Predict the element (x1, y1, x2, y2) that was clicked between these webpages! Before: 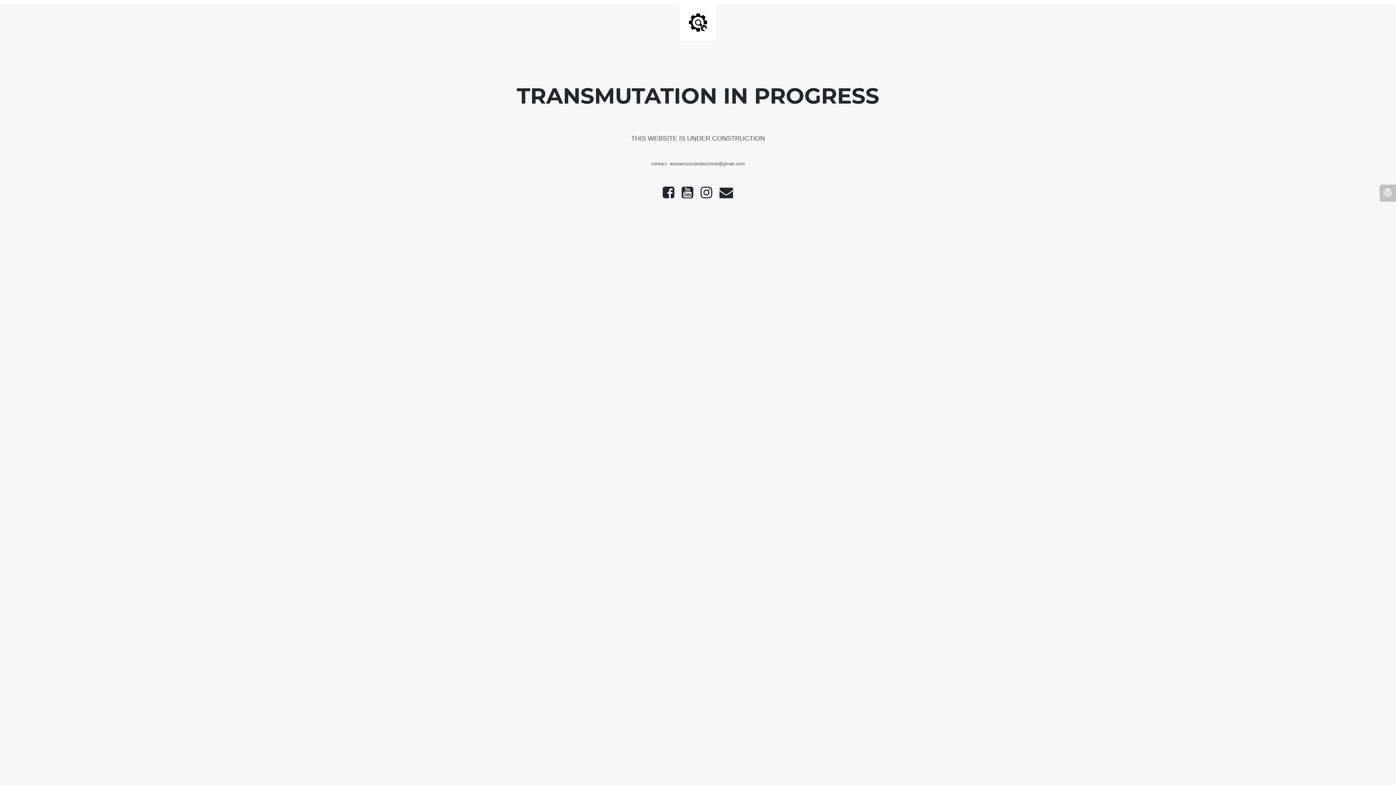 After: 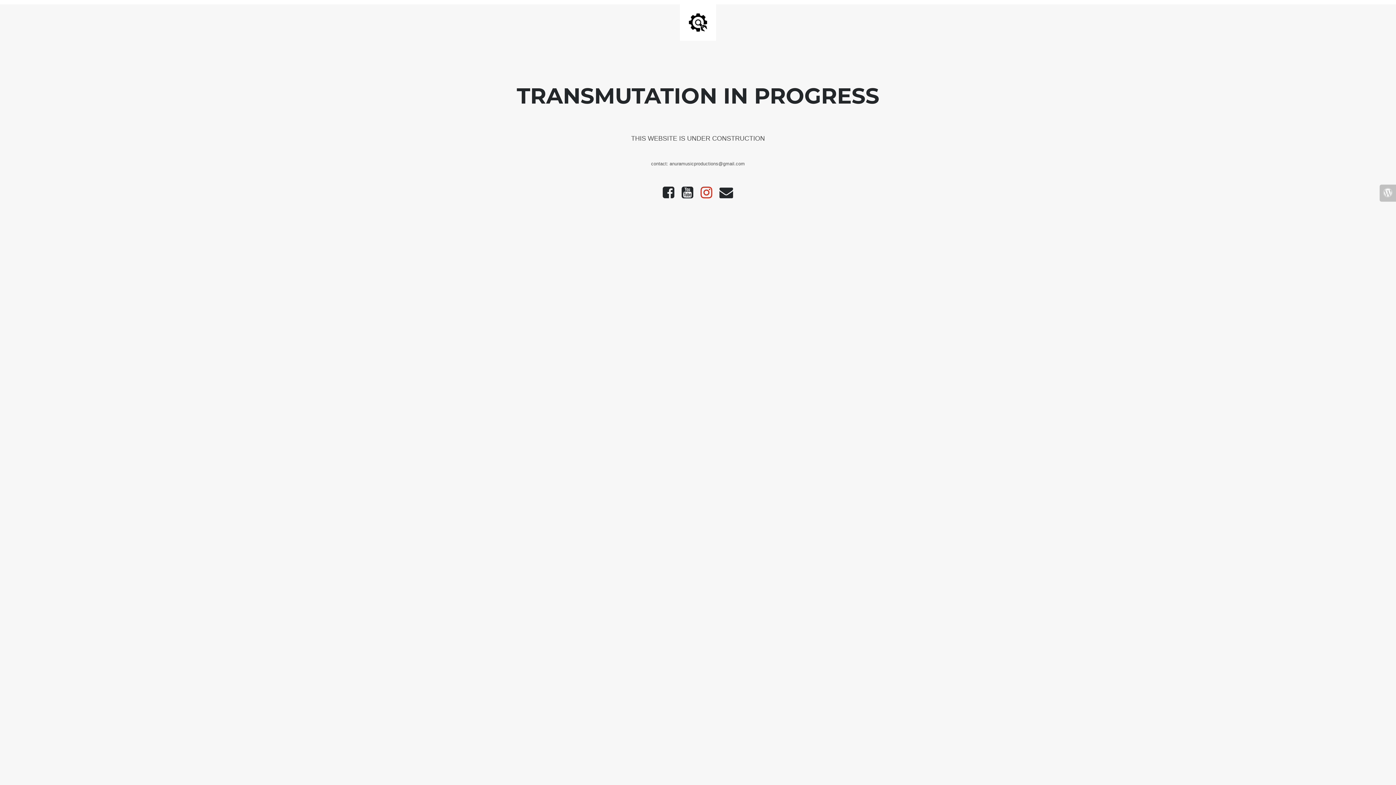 Action: bbox: (697, 193, 716, 198)